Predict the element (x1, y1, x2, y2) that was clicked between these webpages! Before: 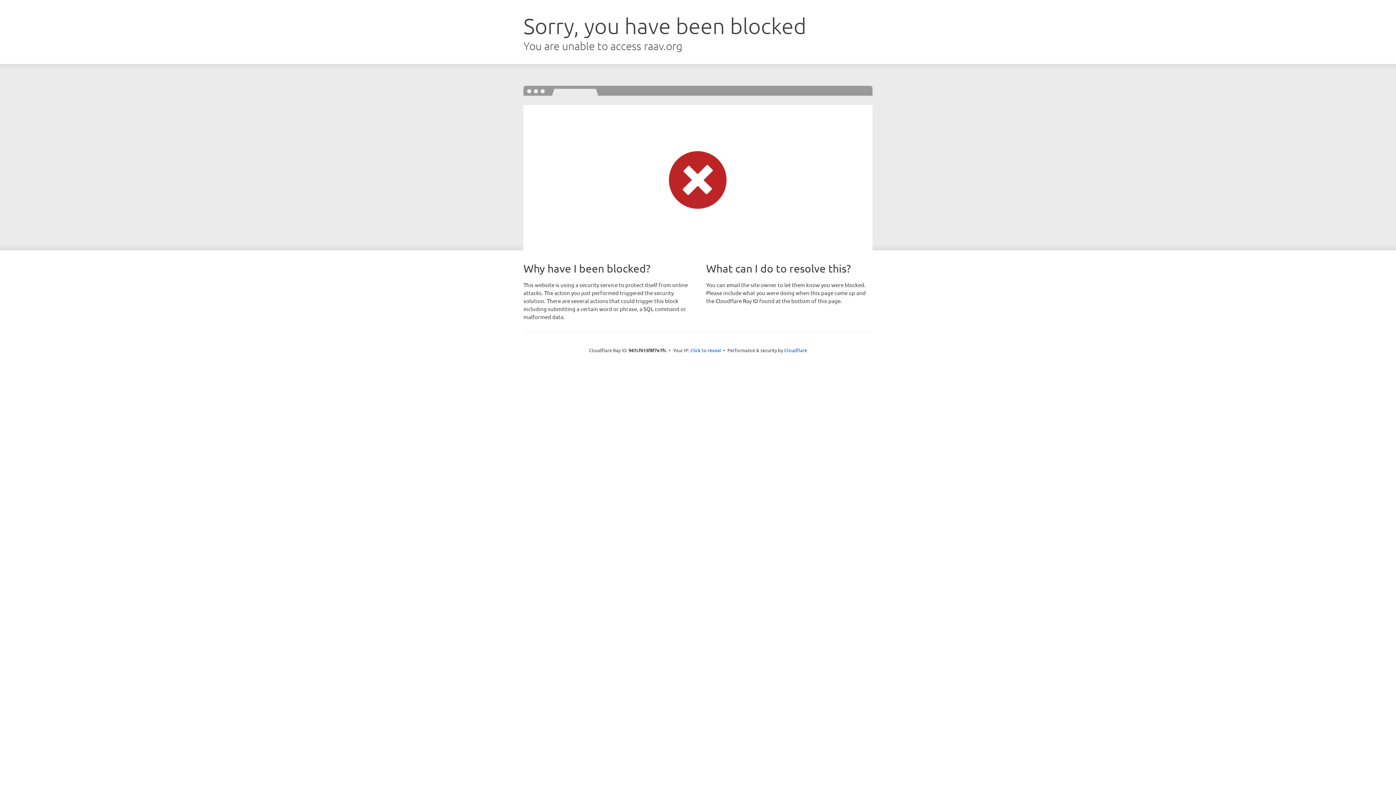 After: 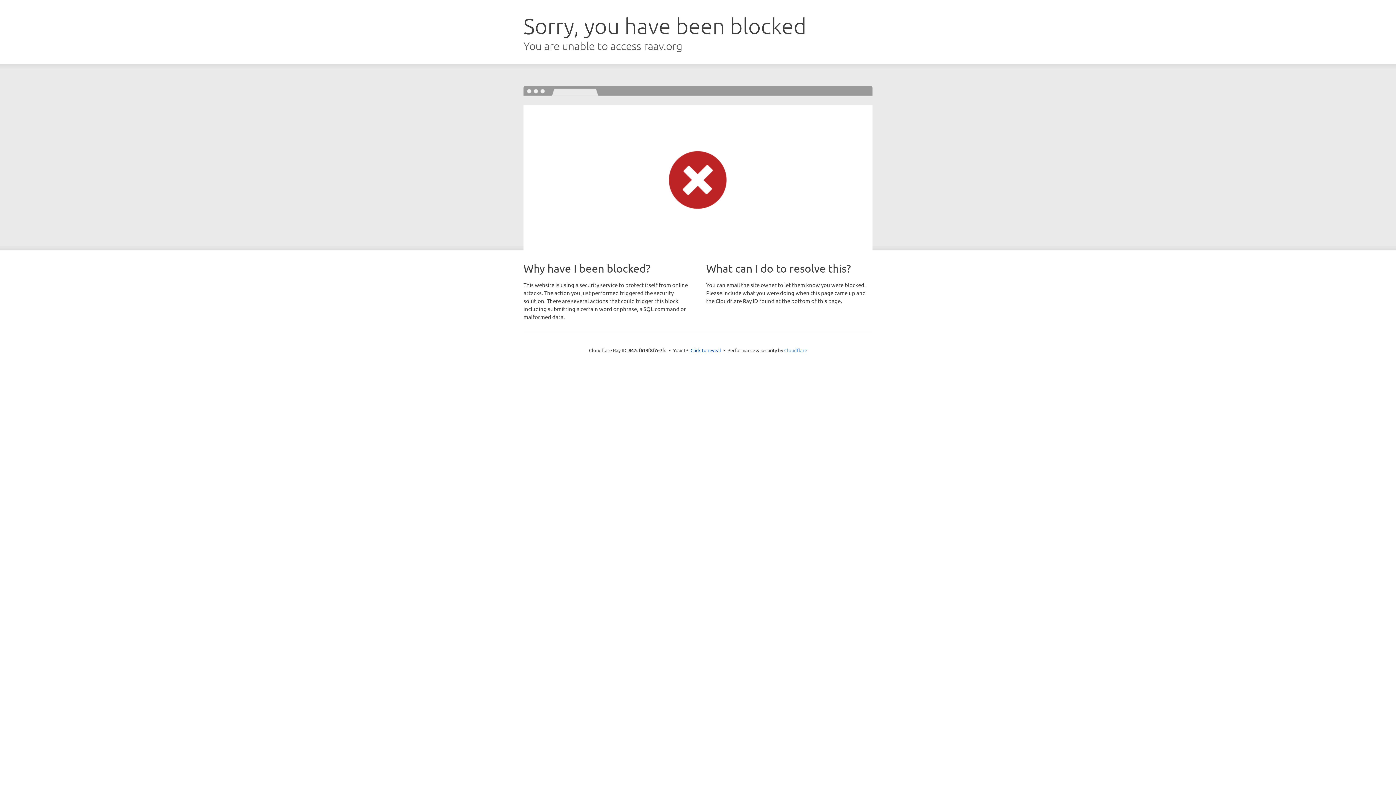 Action: bbox: (784, 347, 807, 353) label: Cloudflare